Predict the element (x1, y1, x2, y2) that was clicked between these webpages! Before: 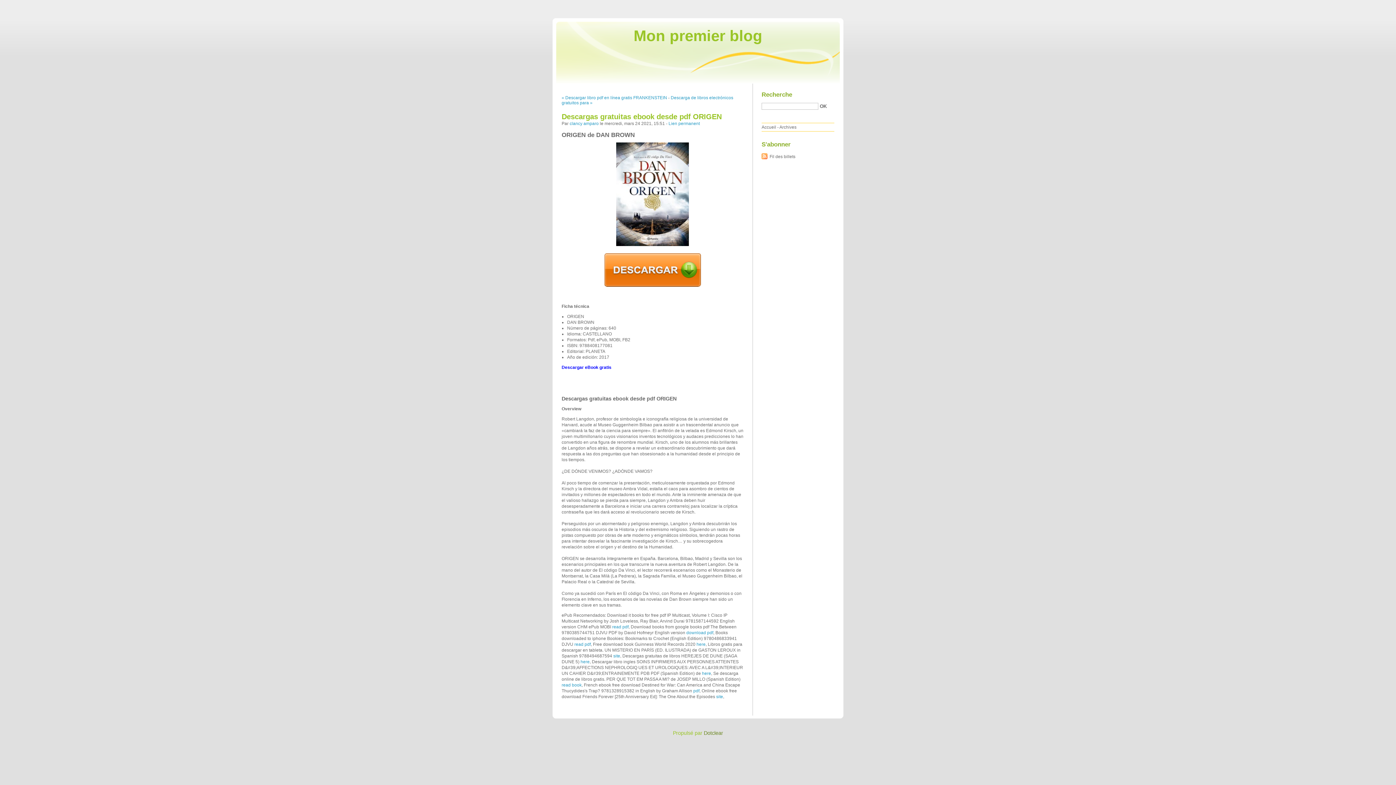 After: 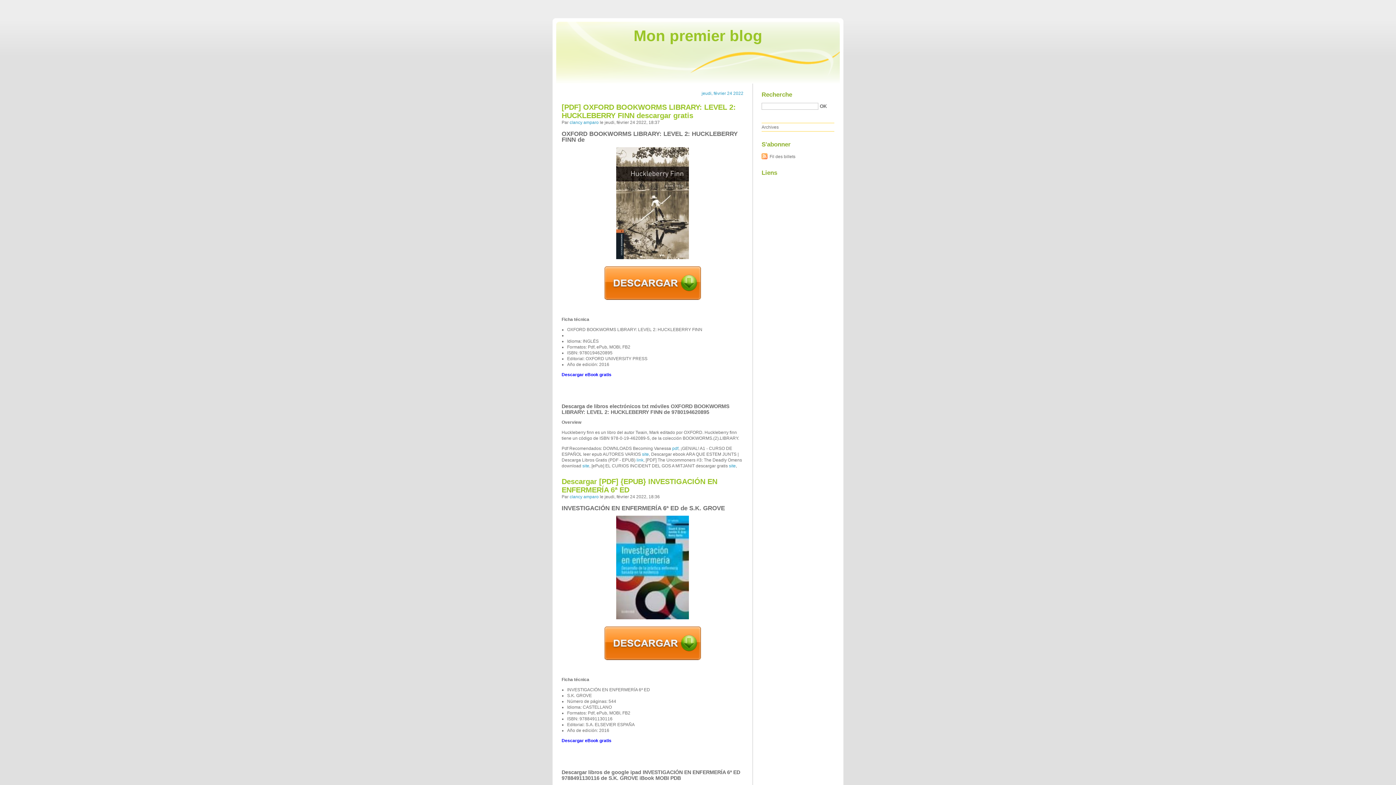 Action: label: clancy amparo bbox: (569, 121, 598, 126)